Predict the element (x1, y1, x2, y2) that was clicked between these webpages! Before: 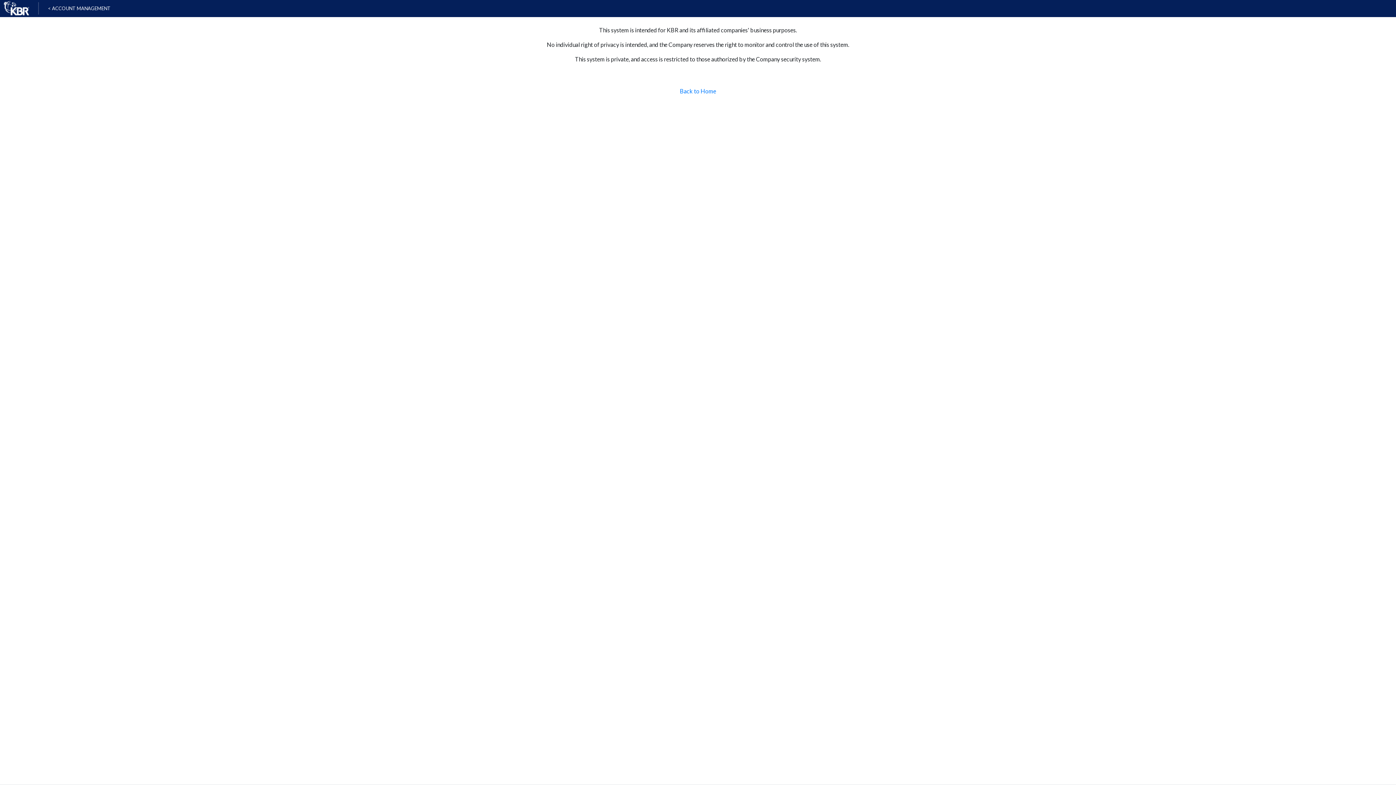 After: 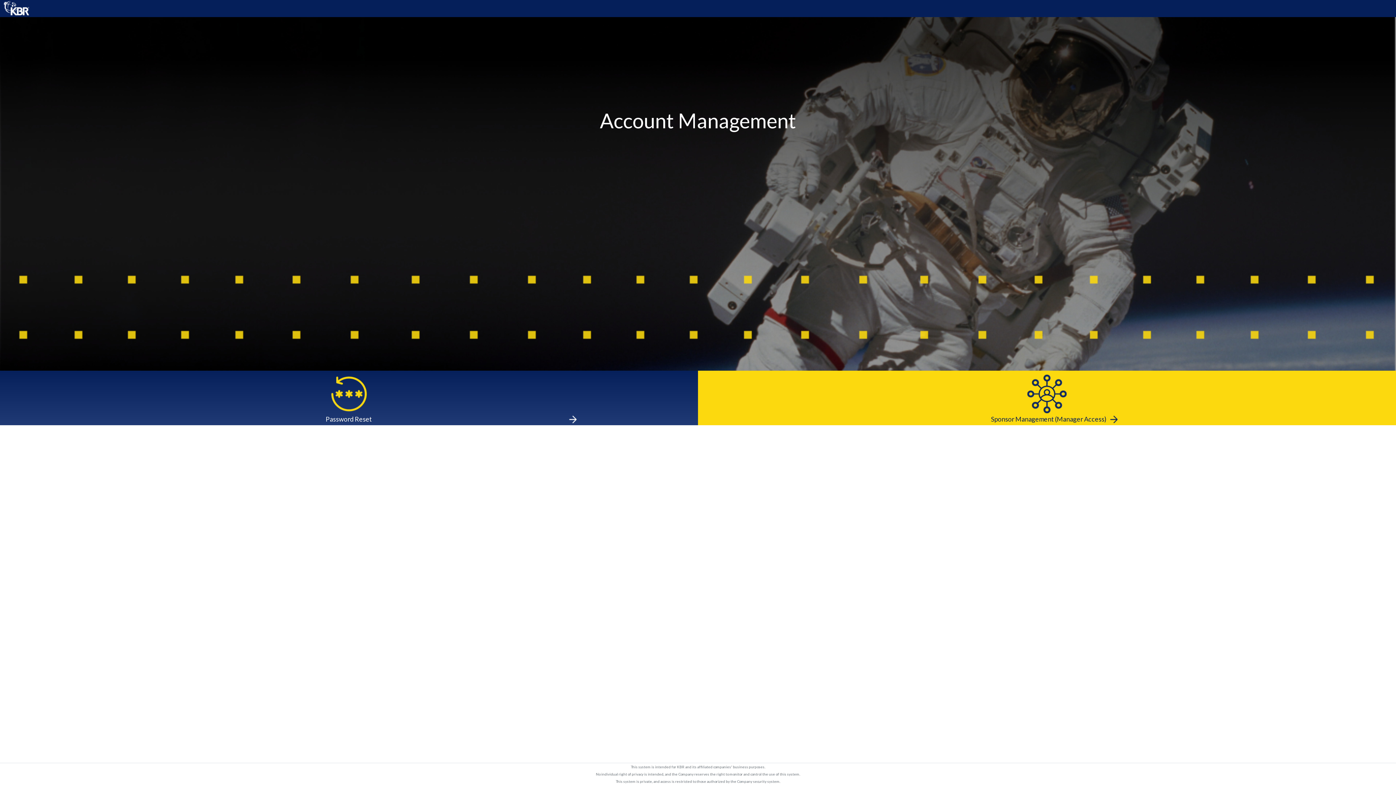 Action: bbox: (680, 87, 716, 94) label: Back to Home